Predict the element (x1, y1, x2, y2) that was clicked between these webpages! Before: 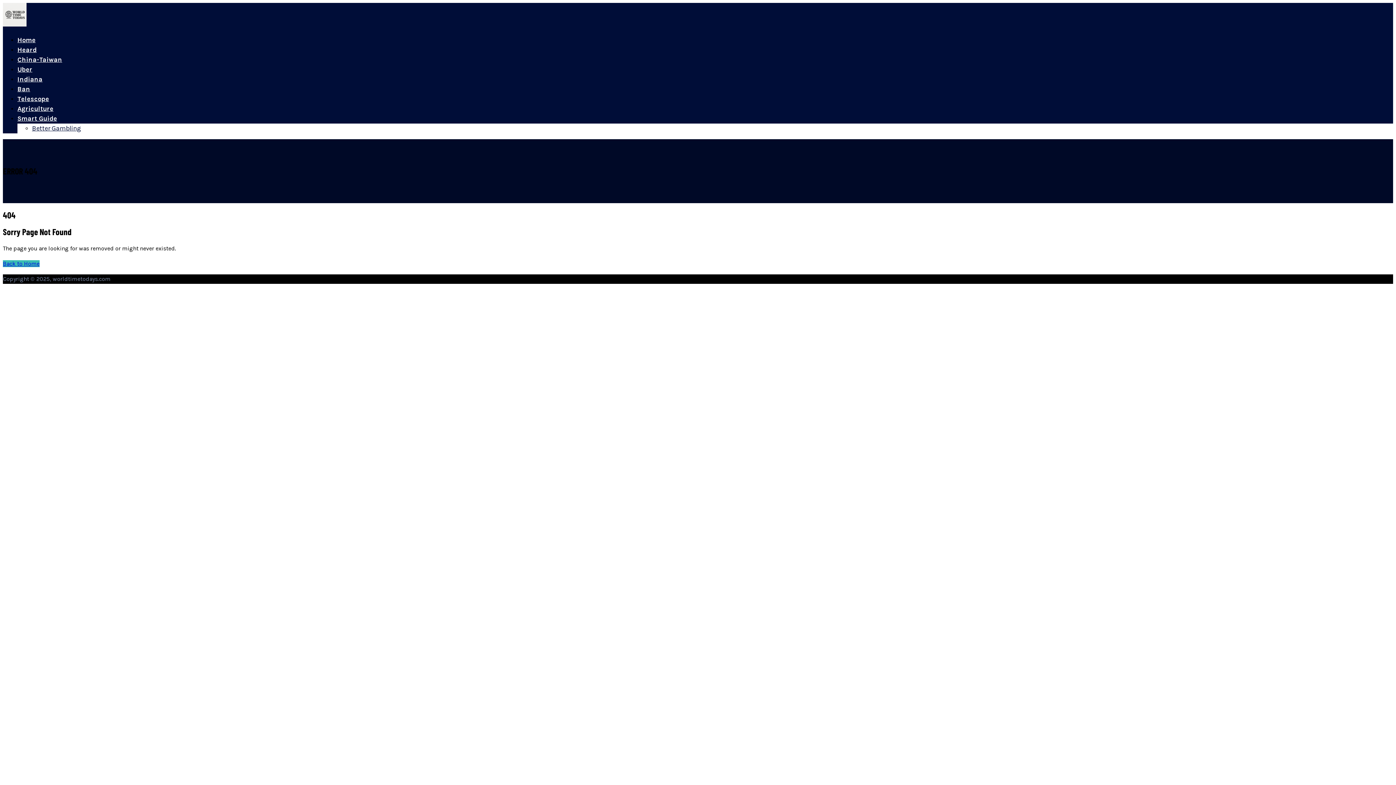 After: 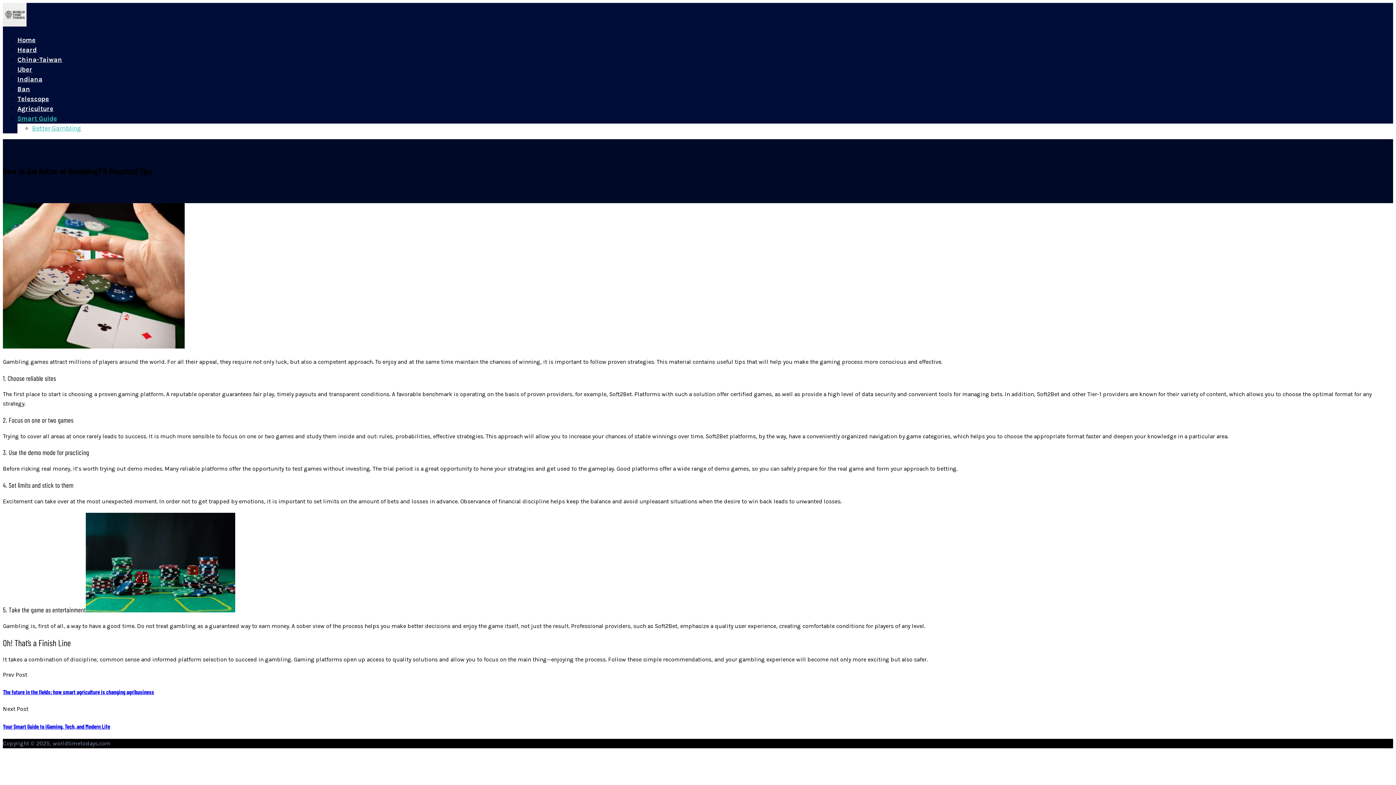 Action: label: Better Gambling bbox: (32, 124, 81, 132)